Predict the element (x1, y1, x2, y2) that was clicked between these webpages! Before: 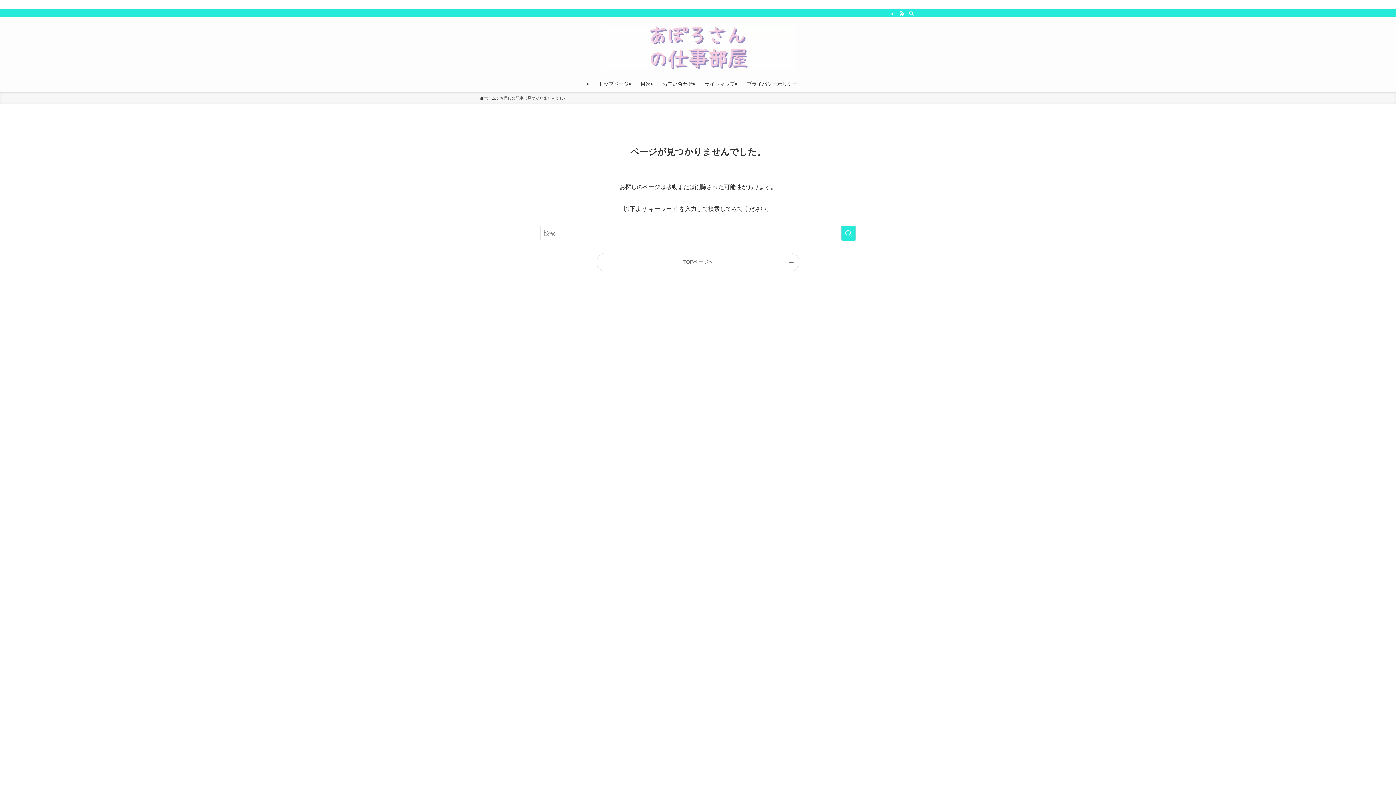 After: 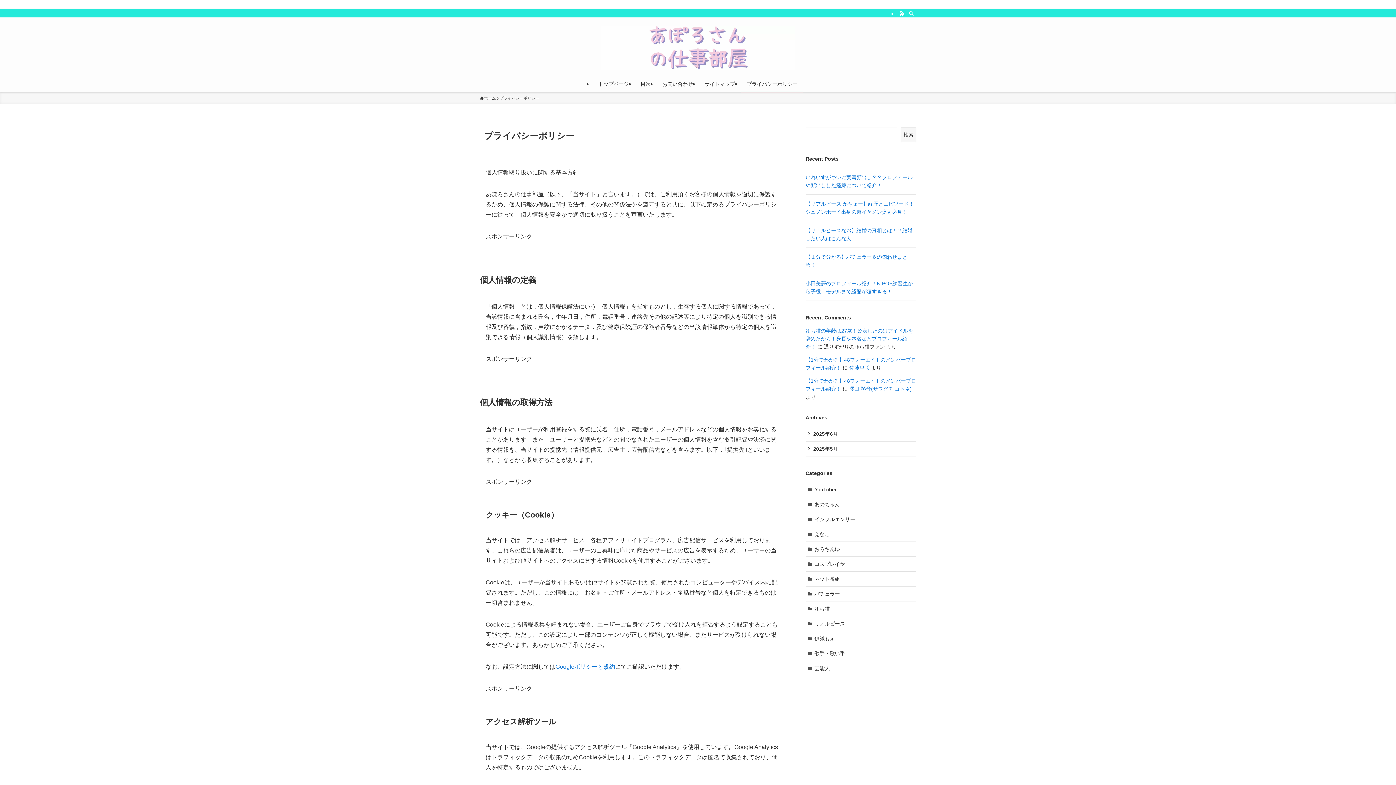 Action: label: プライバシーポリシー bbox: (741, 75, 803, 92)